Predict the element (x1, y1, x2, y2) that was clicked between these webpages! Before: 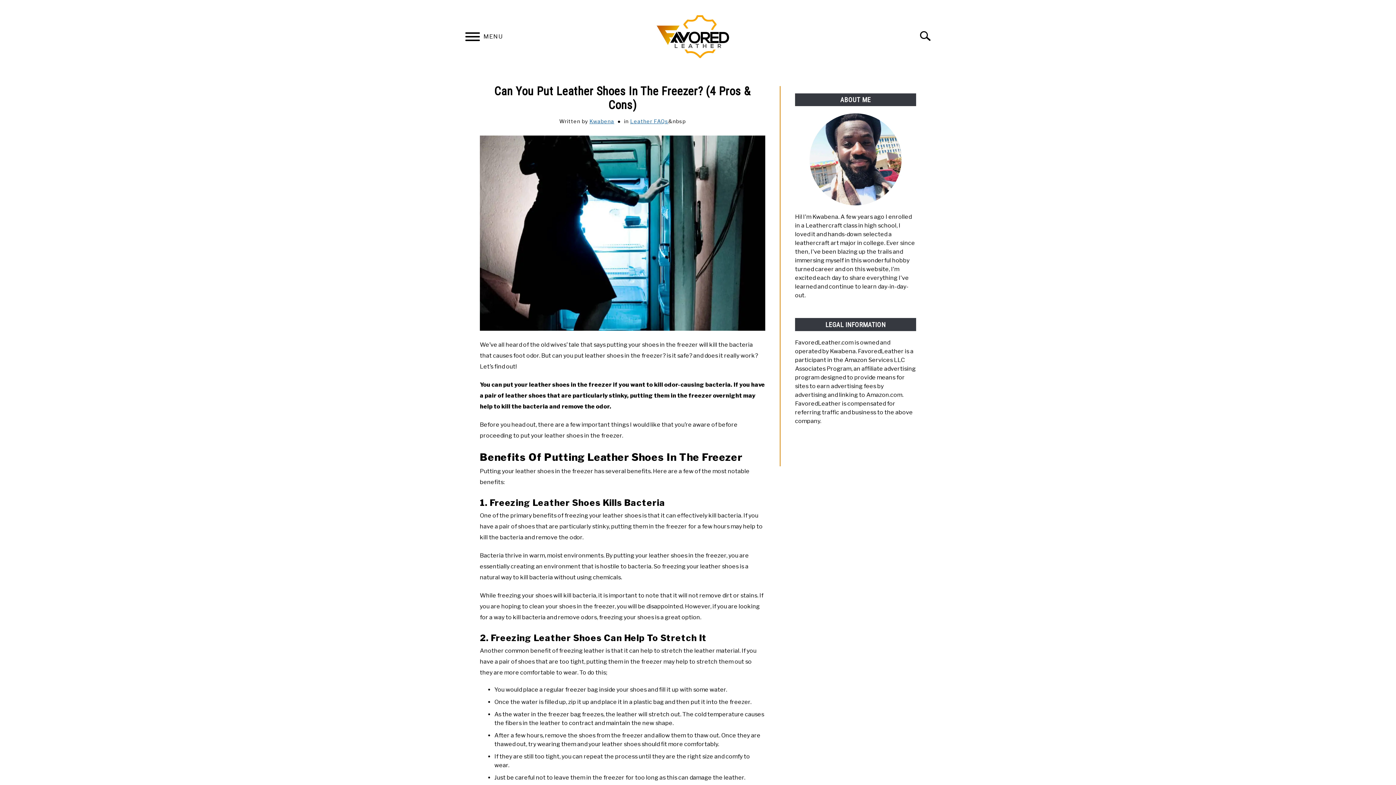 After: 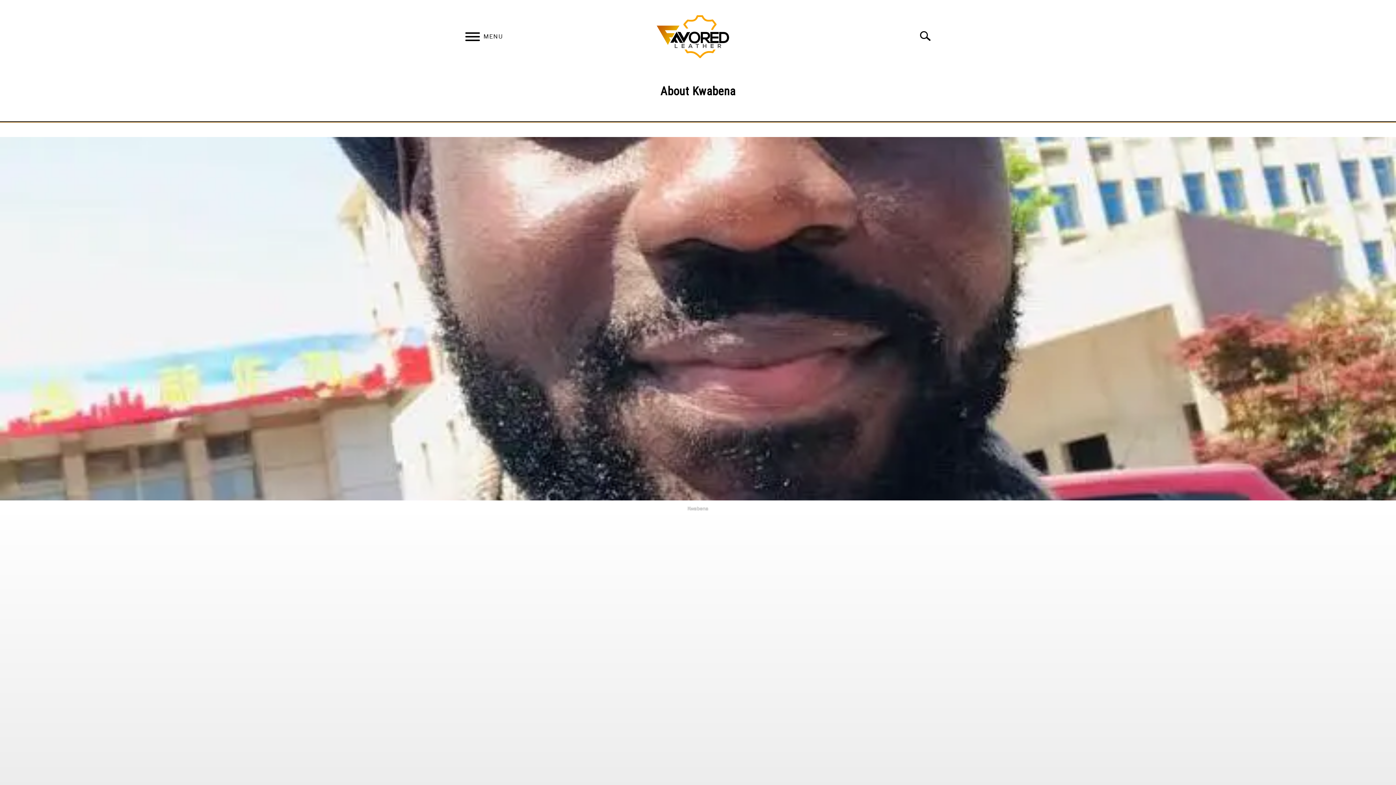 Action: bbox: (589, 118, 614, 124) label: Kwabena